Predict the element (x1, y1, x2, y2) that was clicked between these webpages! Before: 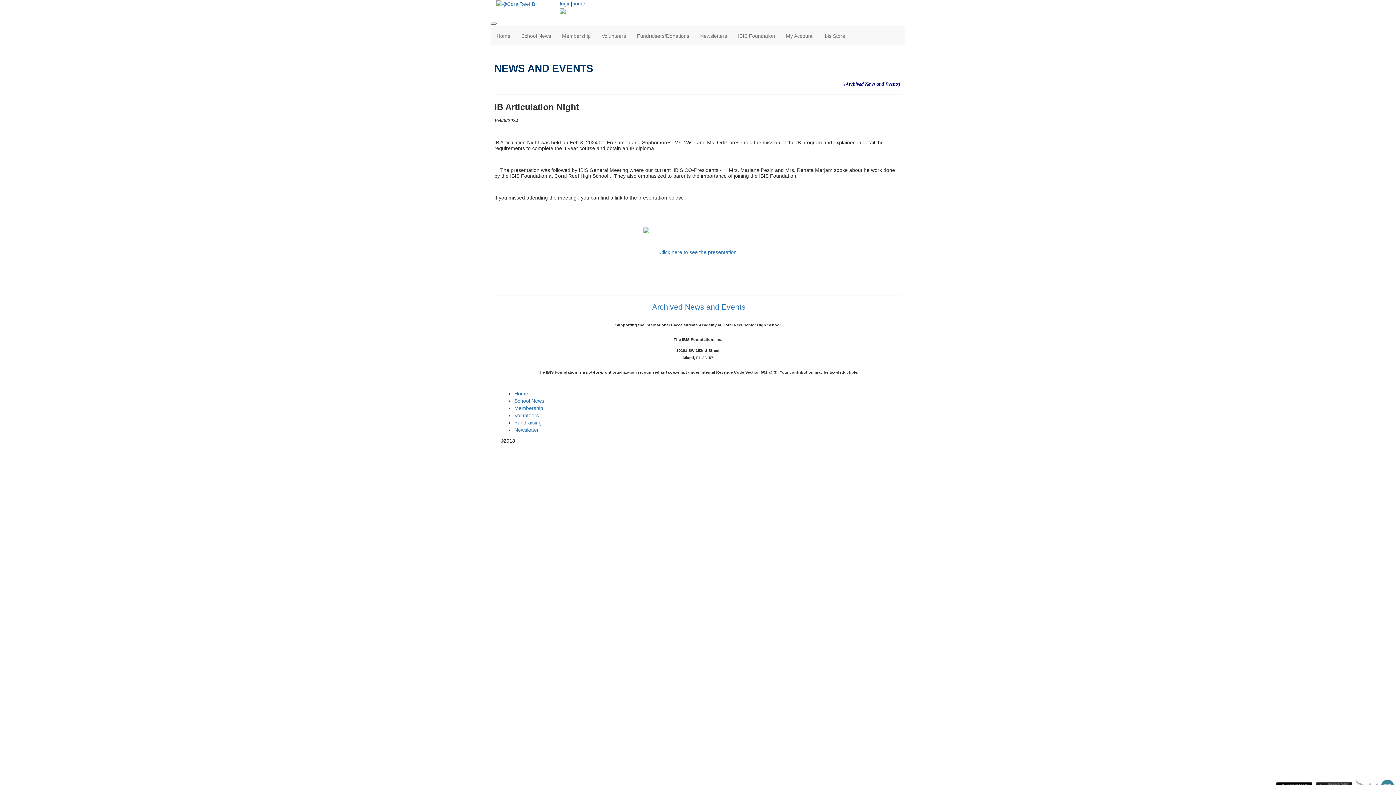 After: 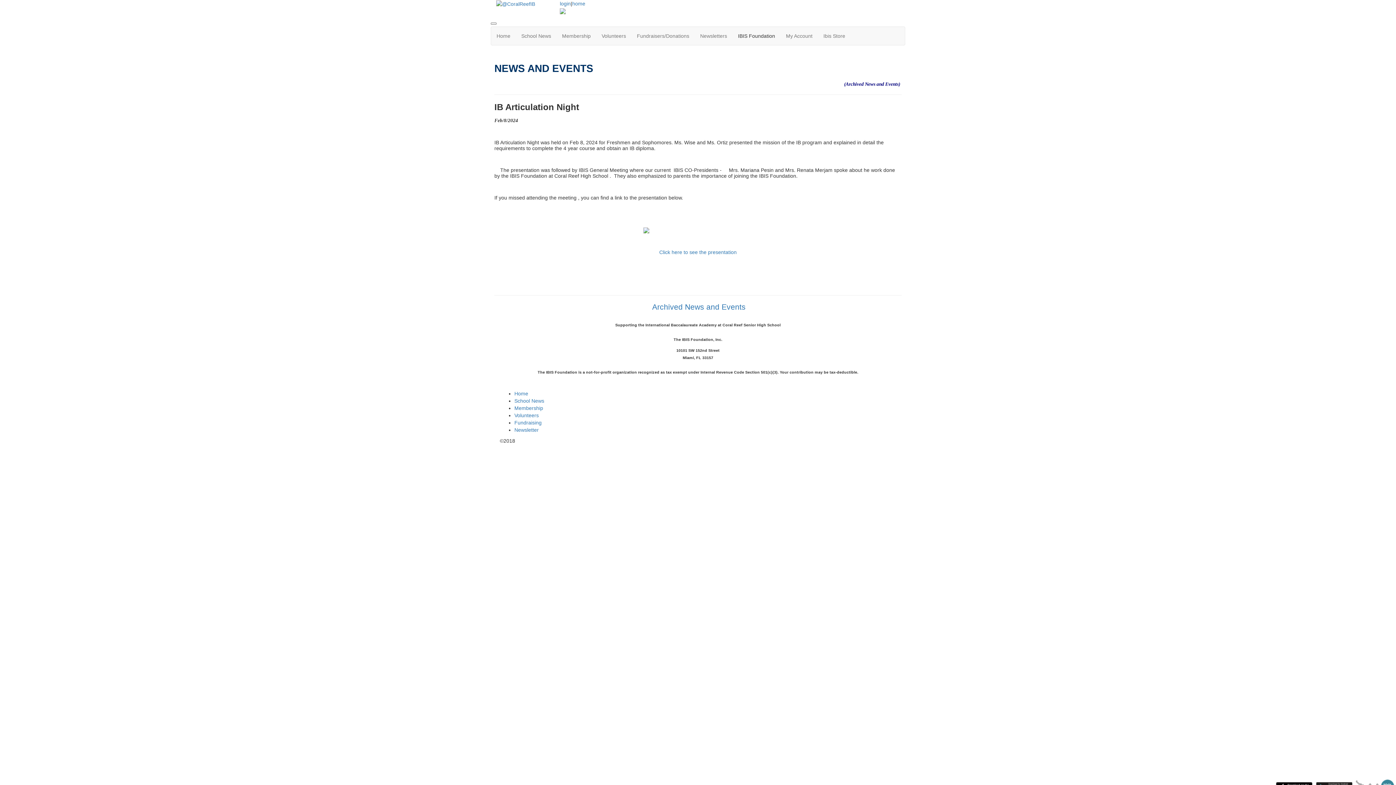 Action: label: IBIS Foundation bbox: (732, 26, 780, 45)